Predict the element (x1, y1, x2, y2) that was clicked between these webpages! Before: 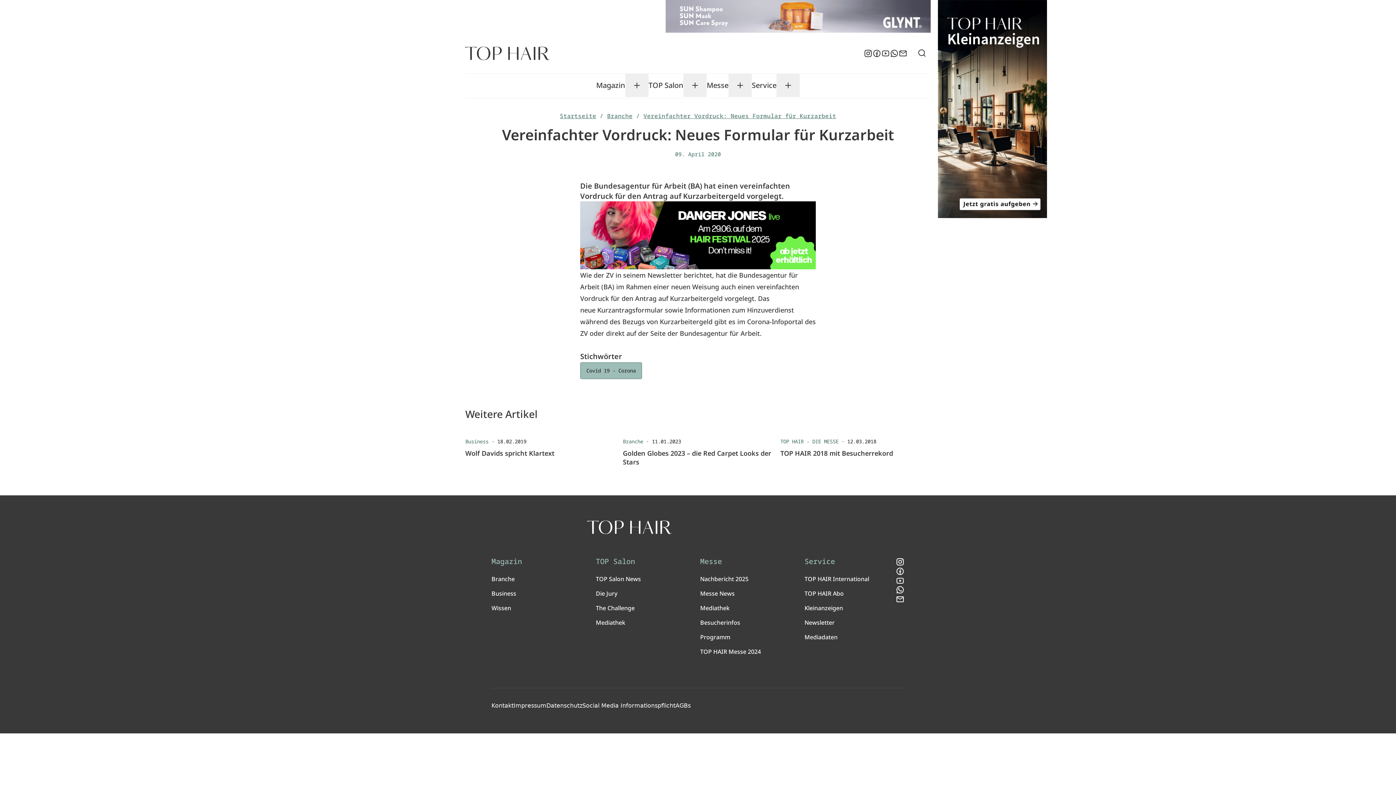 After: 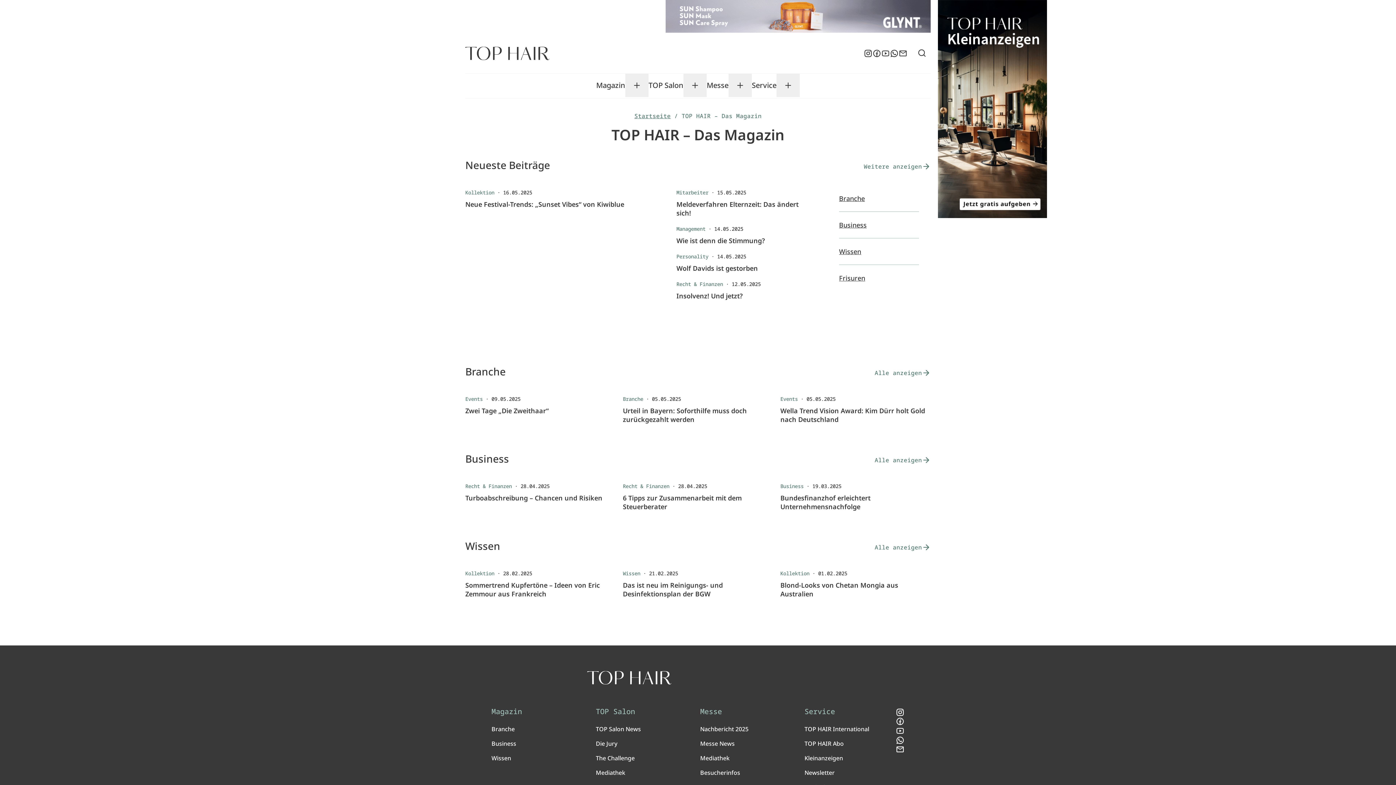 Action: label: Magazin bbox: (491, 557, 522, 566)